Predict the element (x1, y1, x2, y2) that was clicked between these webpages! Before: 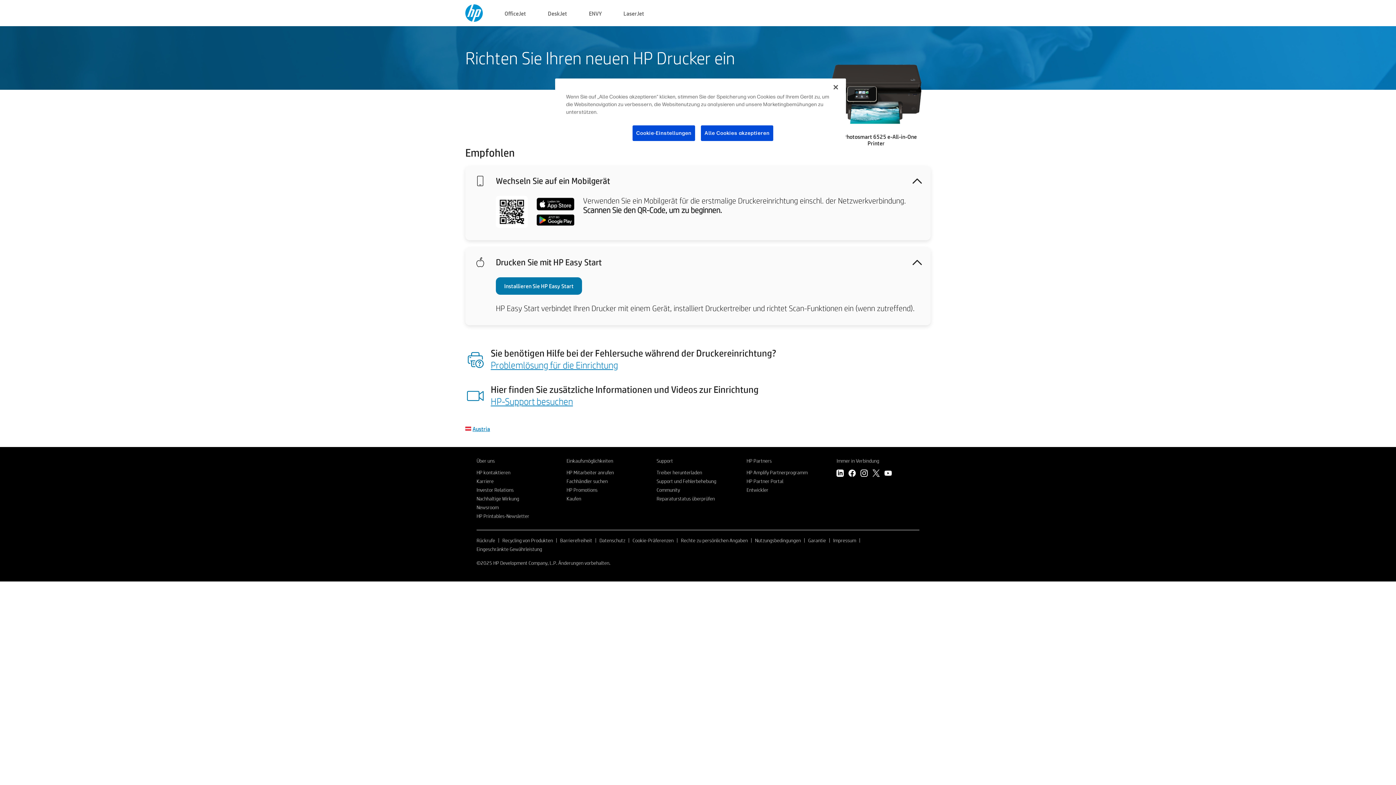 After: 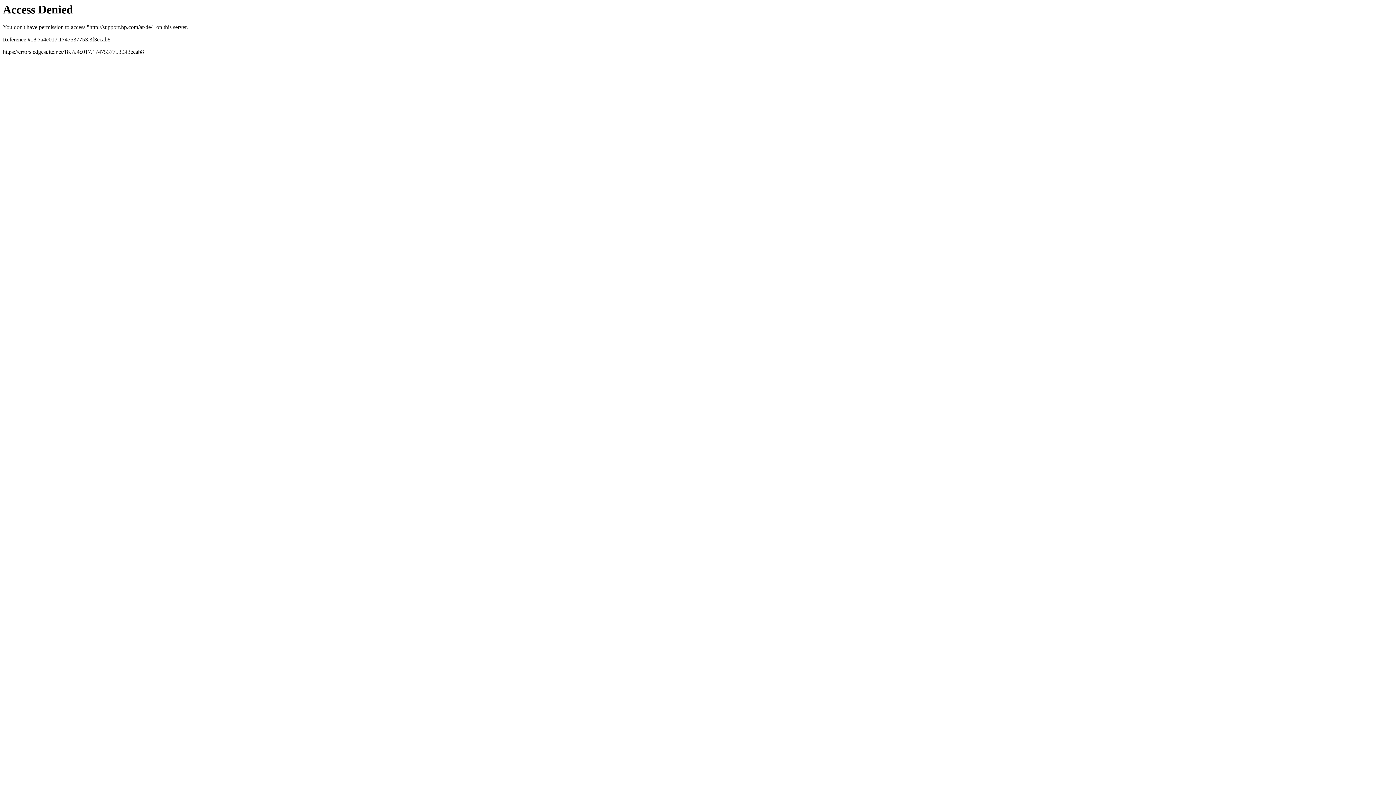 Action: bbox: (656, 478, 716, 484) label: Support und Fehlerbehebung